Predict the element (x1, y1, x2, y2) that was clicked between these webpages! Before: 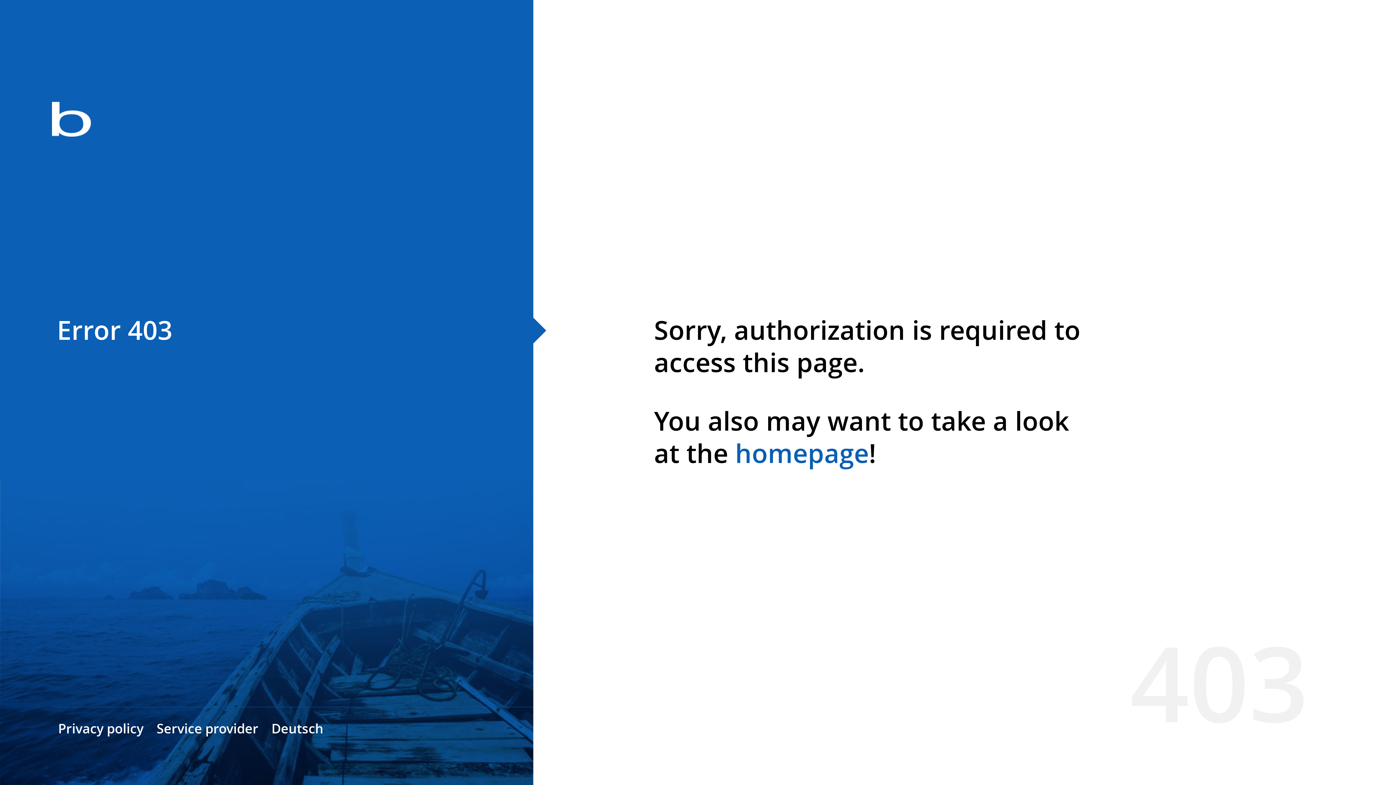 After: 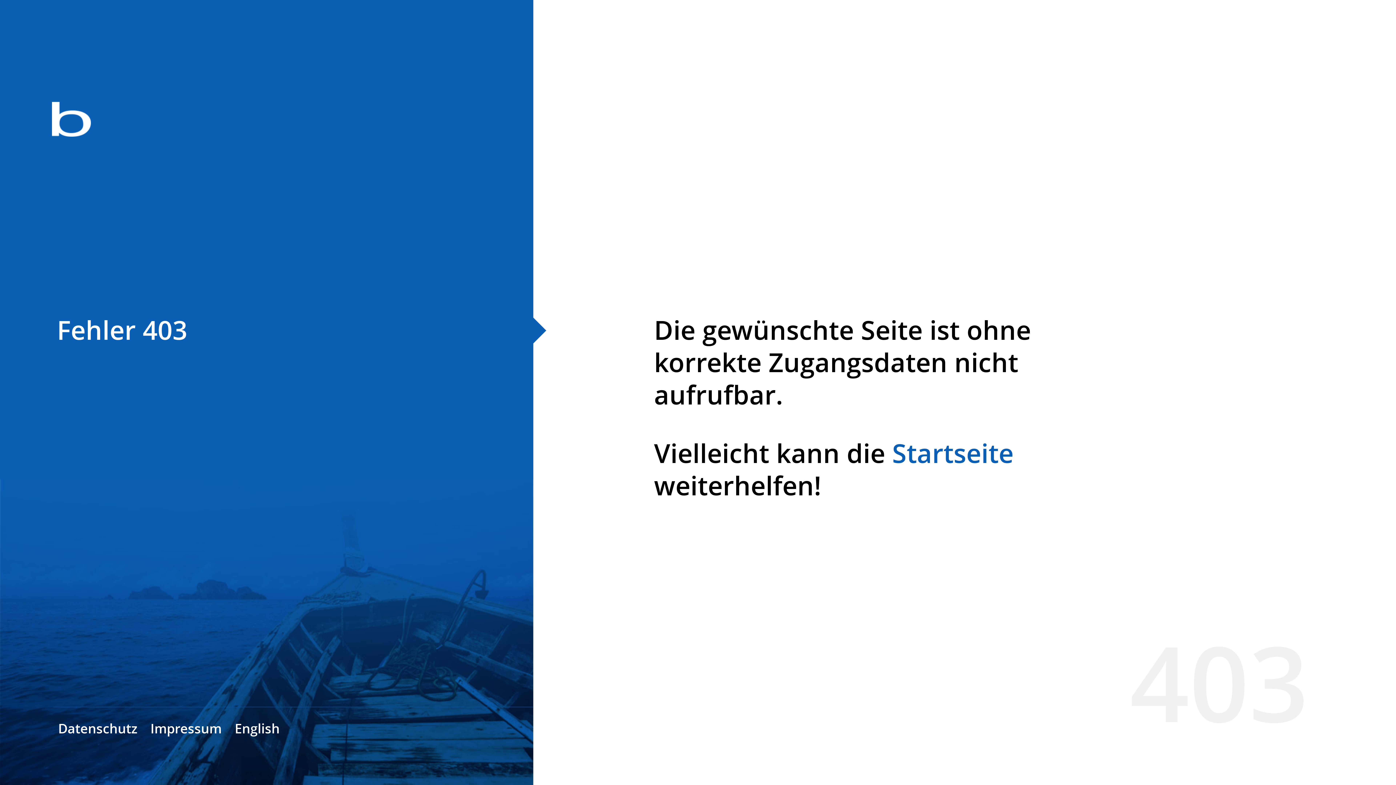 Action: bbox: (271, 720, 323, 737) label: Deutsch